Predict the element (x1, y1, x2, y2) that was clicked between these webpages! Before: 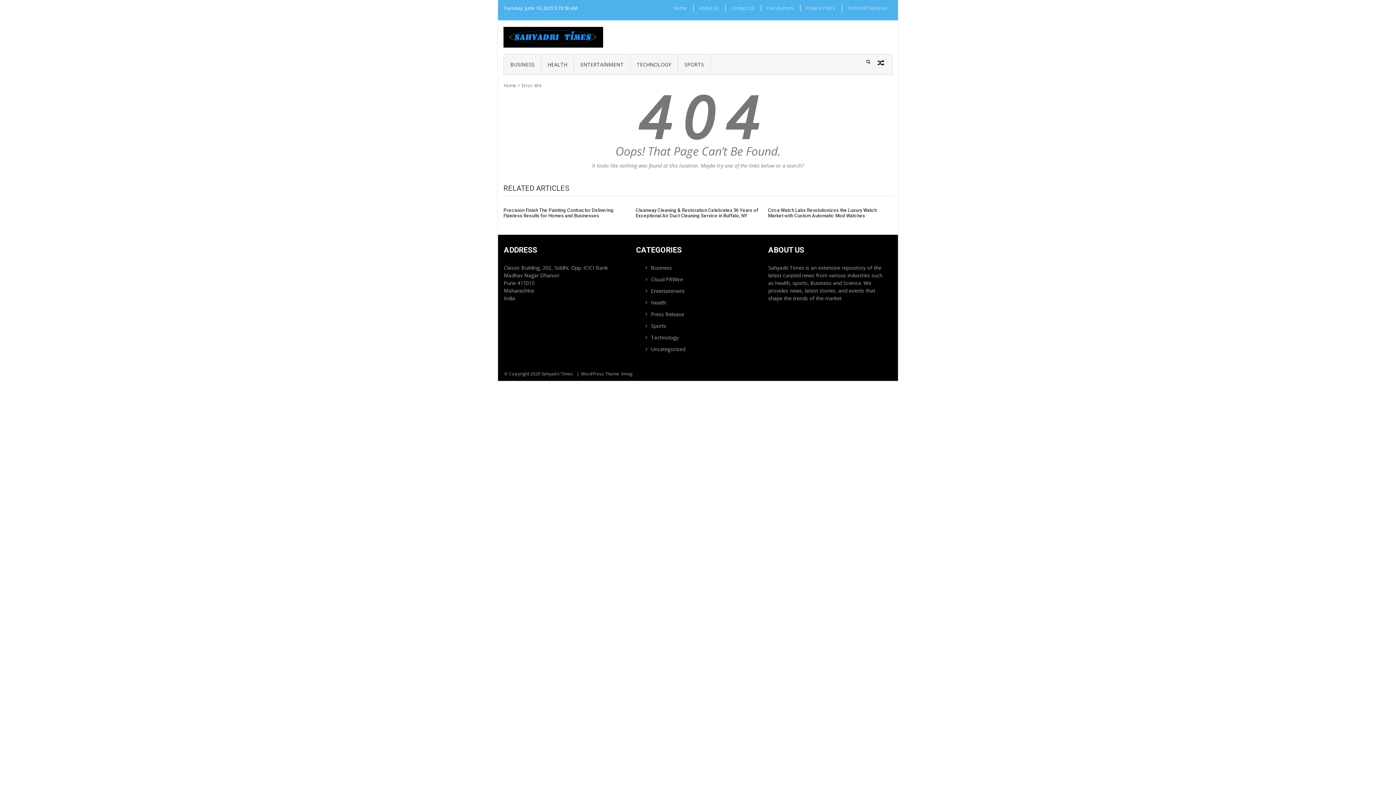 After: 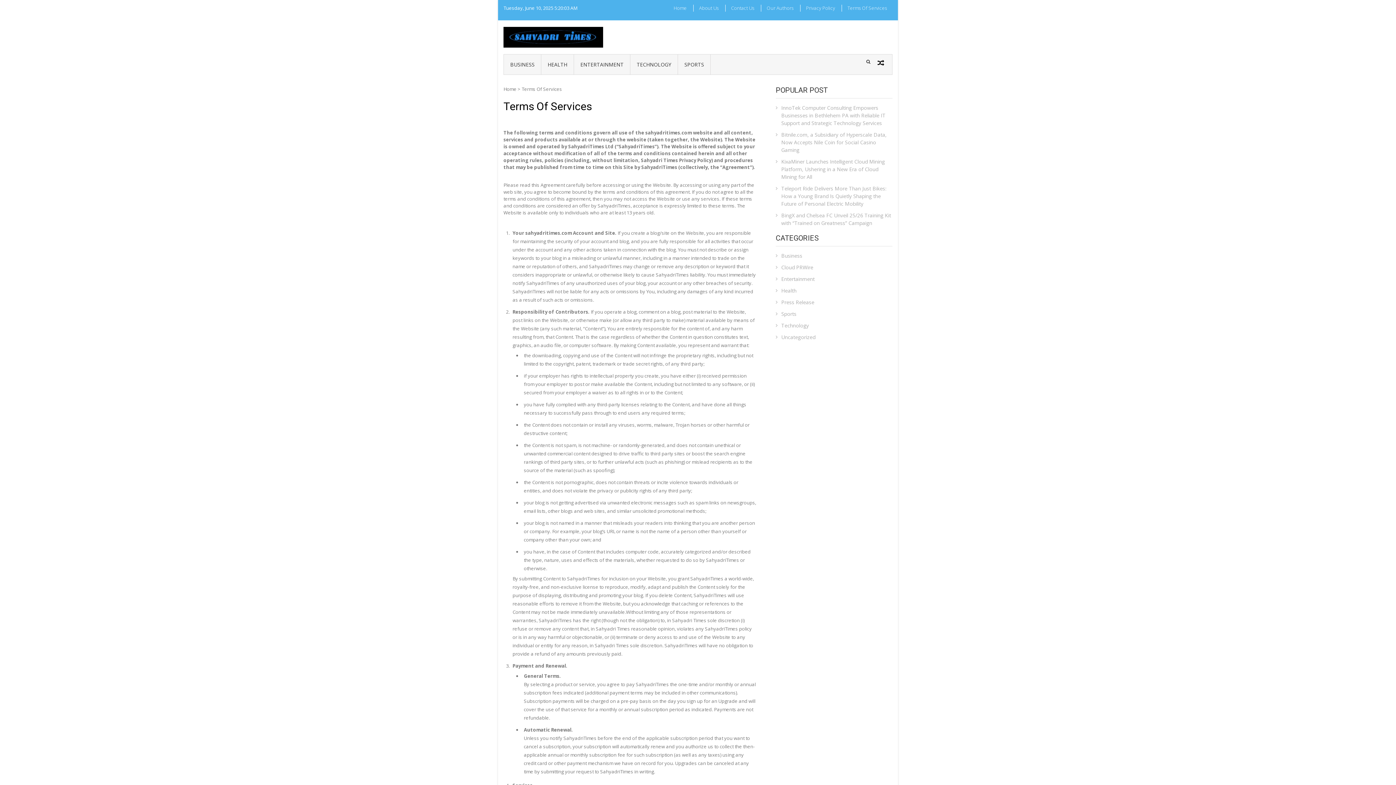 Action: bbox: (842, 4, 892, 11) label: Terms Of Services